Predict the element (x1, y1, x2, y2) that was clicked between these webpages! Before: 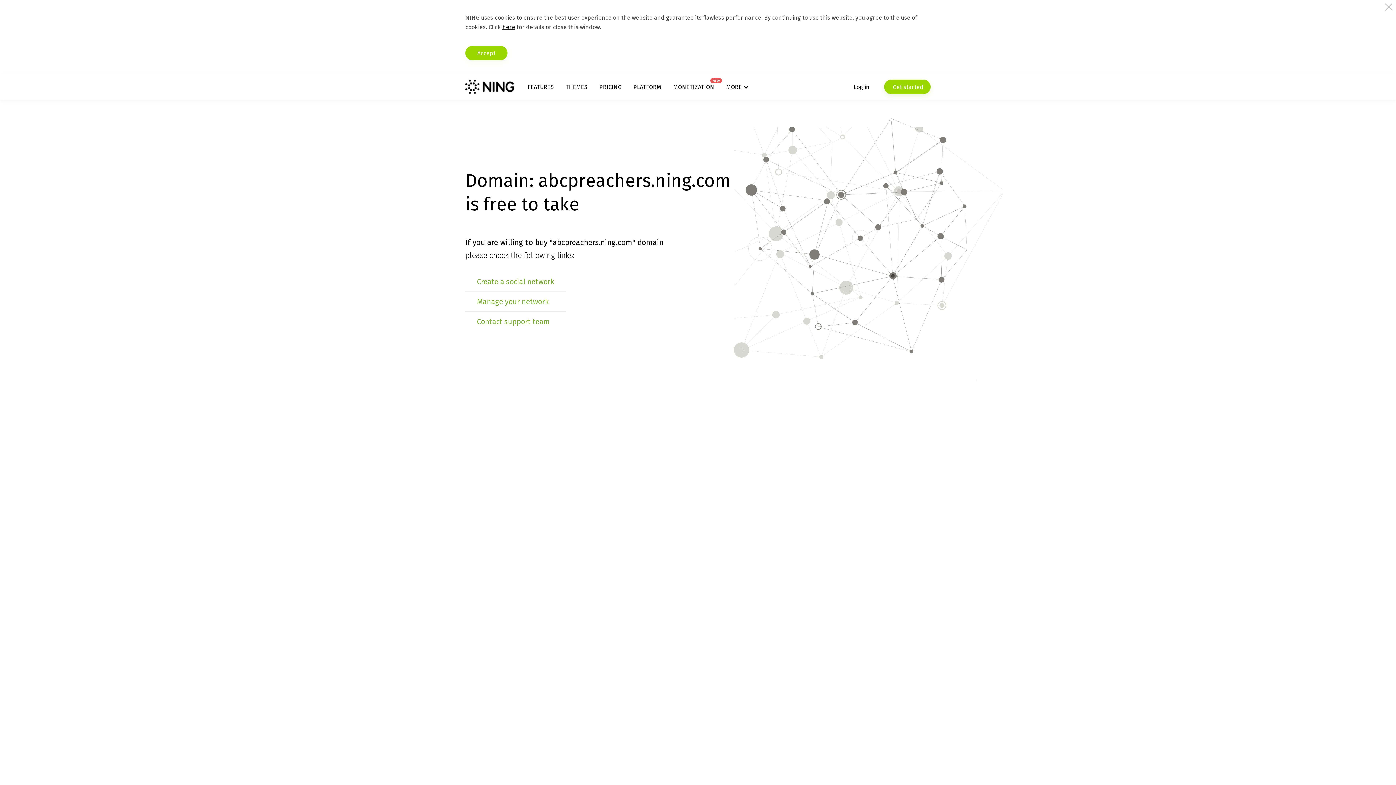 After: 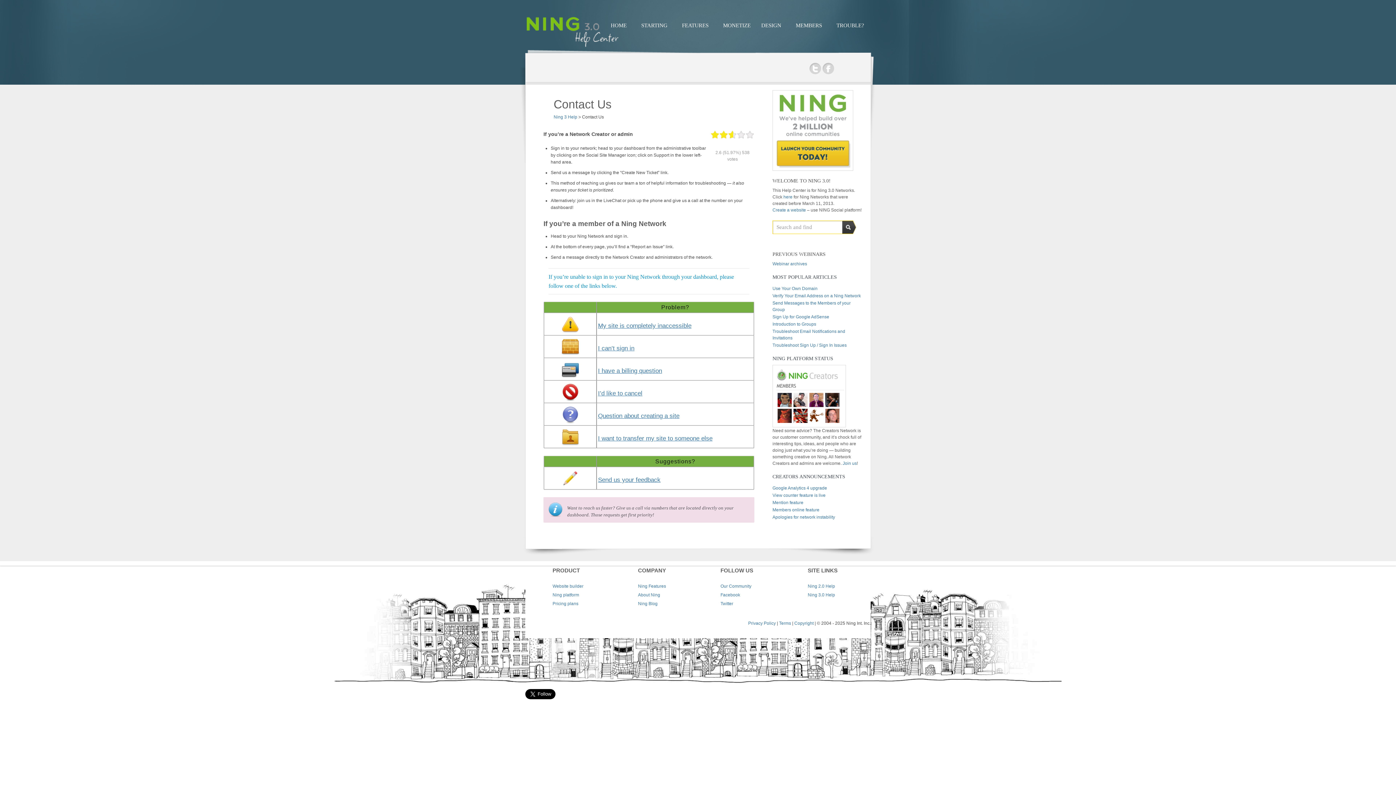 Action: bbox: (477, 317, 550, 326) label: Contact support team